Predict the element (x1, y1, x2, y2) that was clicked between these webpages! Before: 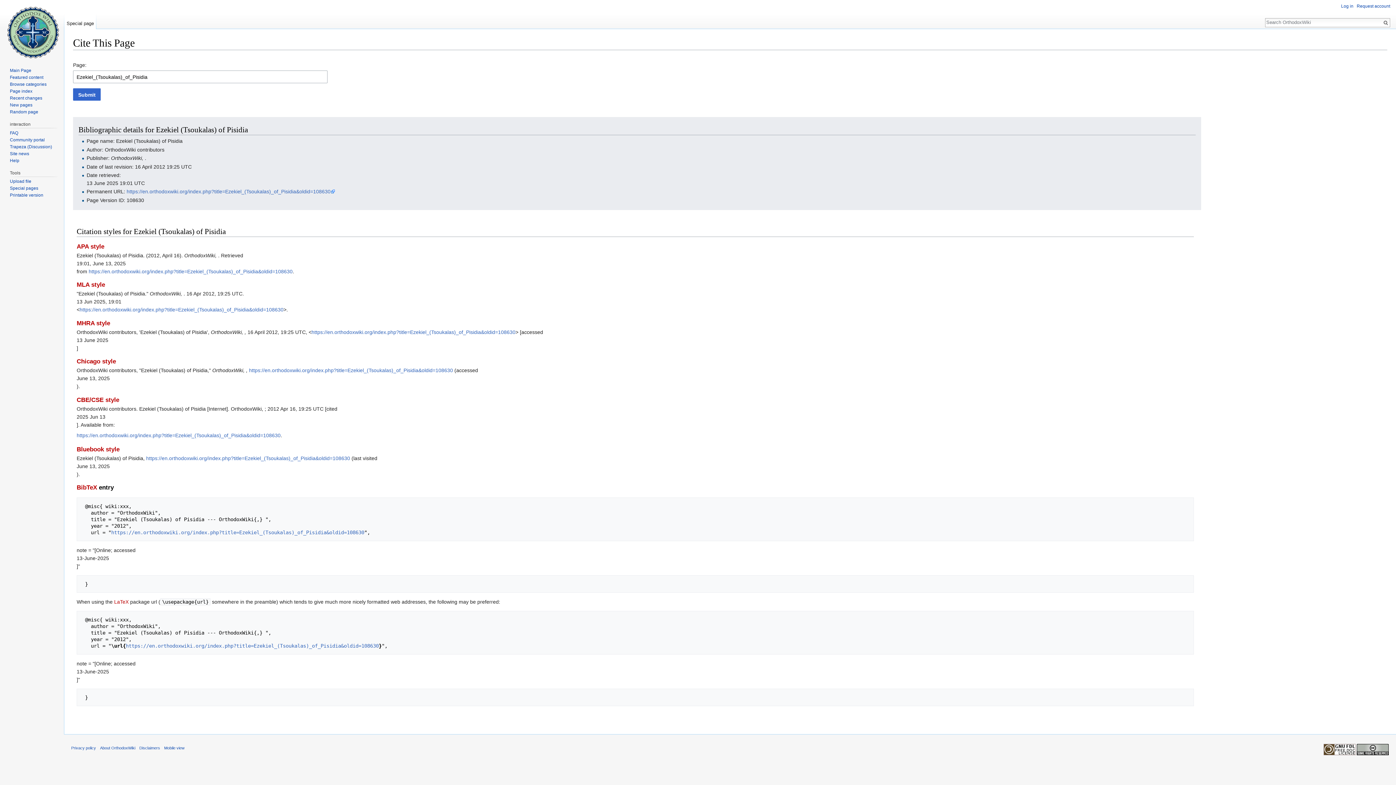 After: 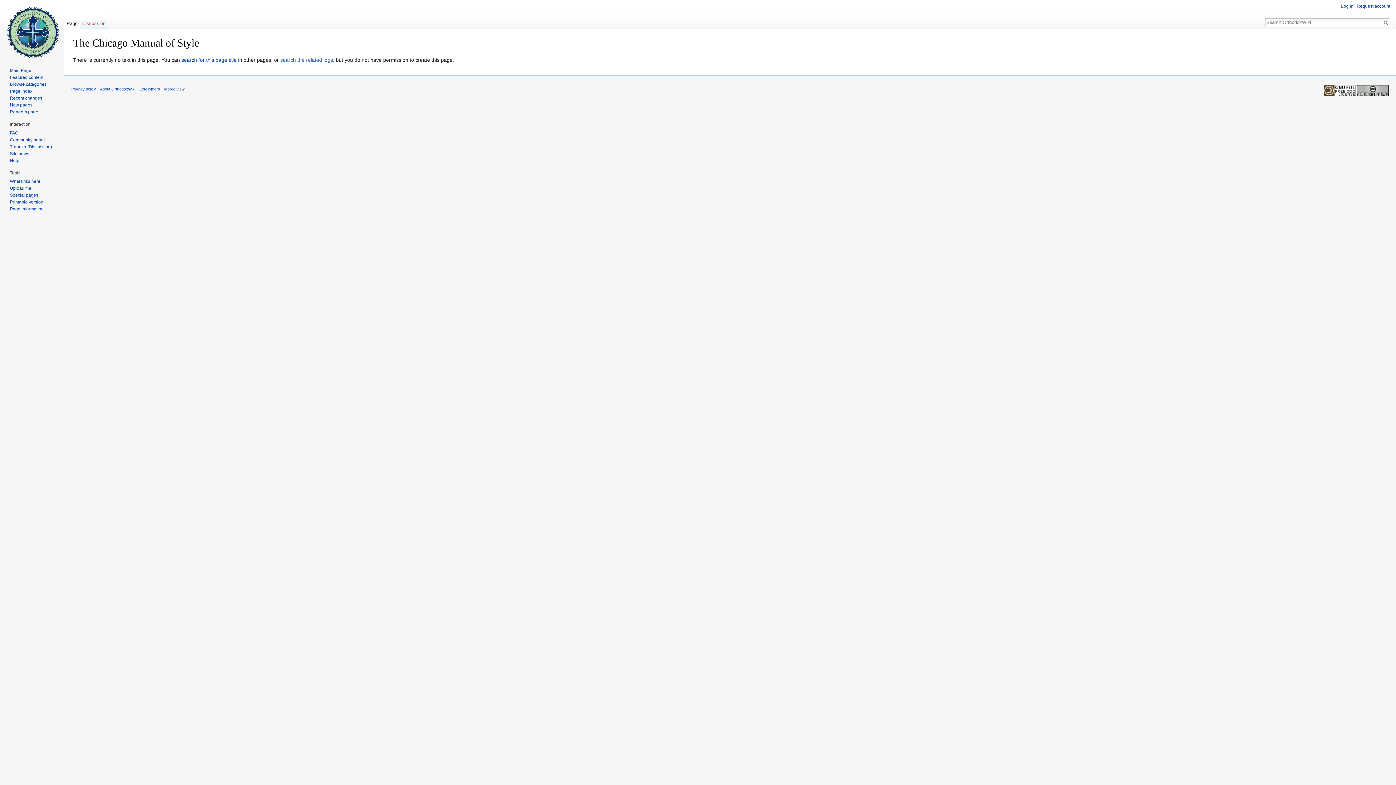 Action: label: Chicago style bbox: (76, 358, 116, 365)